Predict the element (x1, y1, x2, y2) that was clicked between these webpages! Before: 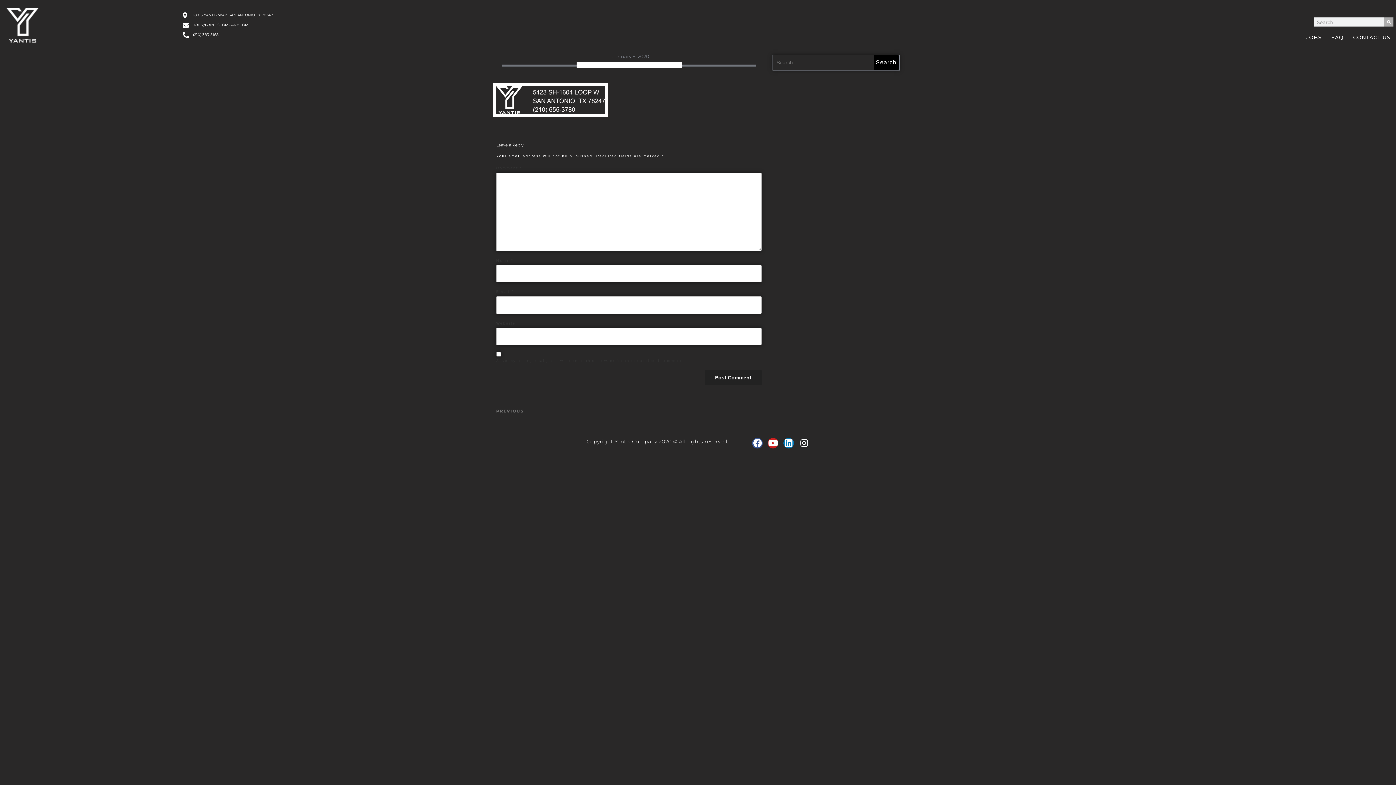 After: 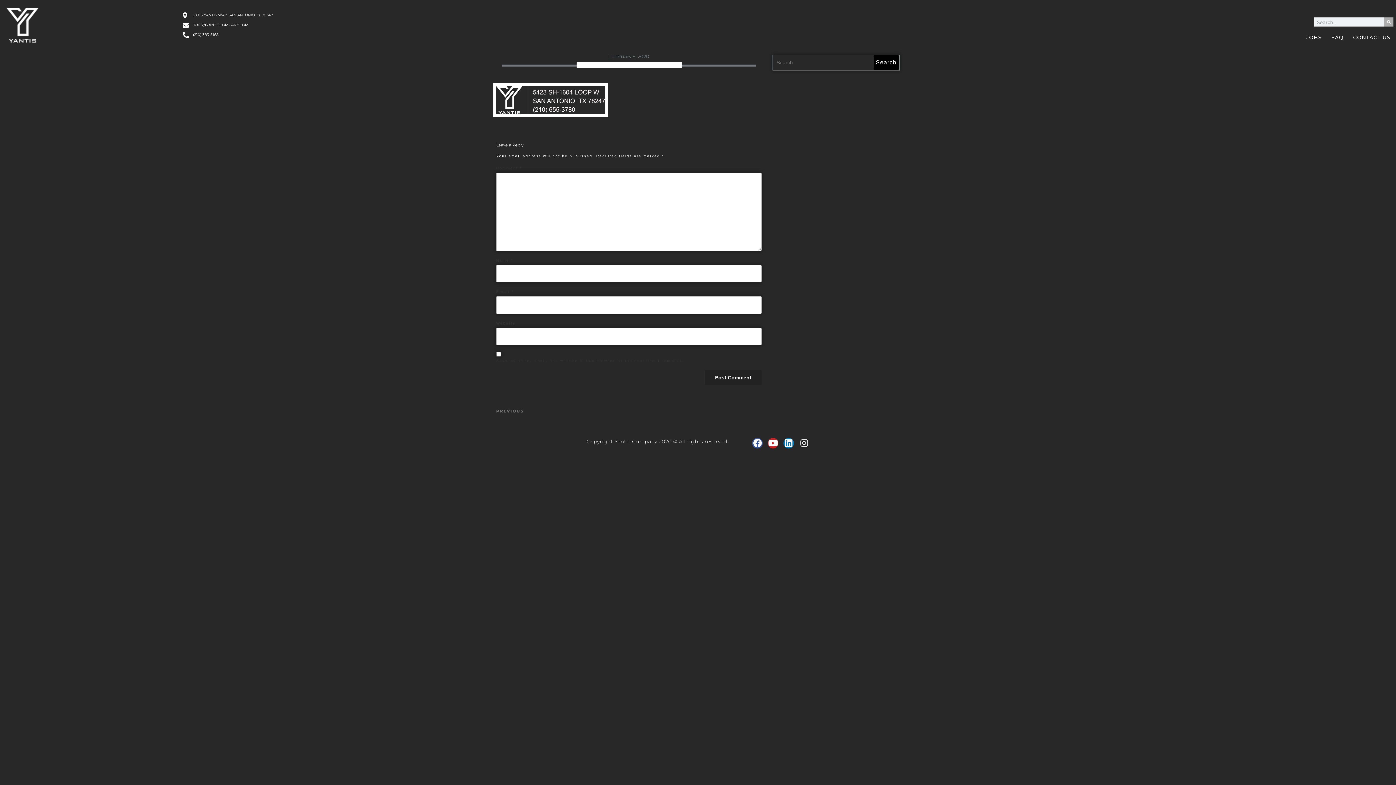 Action: label: Instagram bbox: (799, 438, 809, 448)